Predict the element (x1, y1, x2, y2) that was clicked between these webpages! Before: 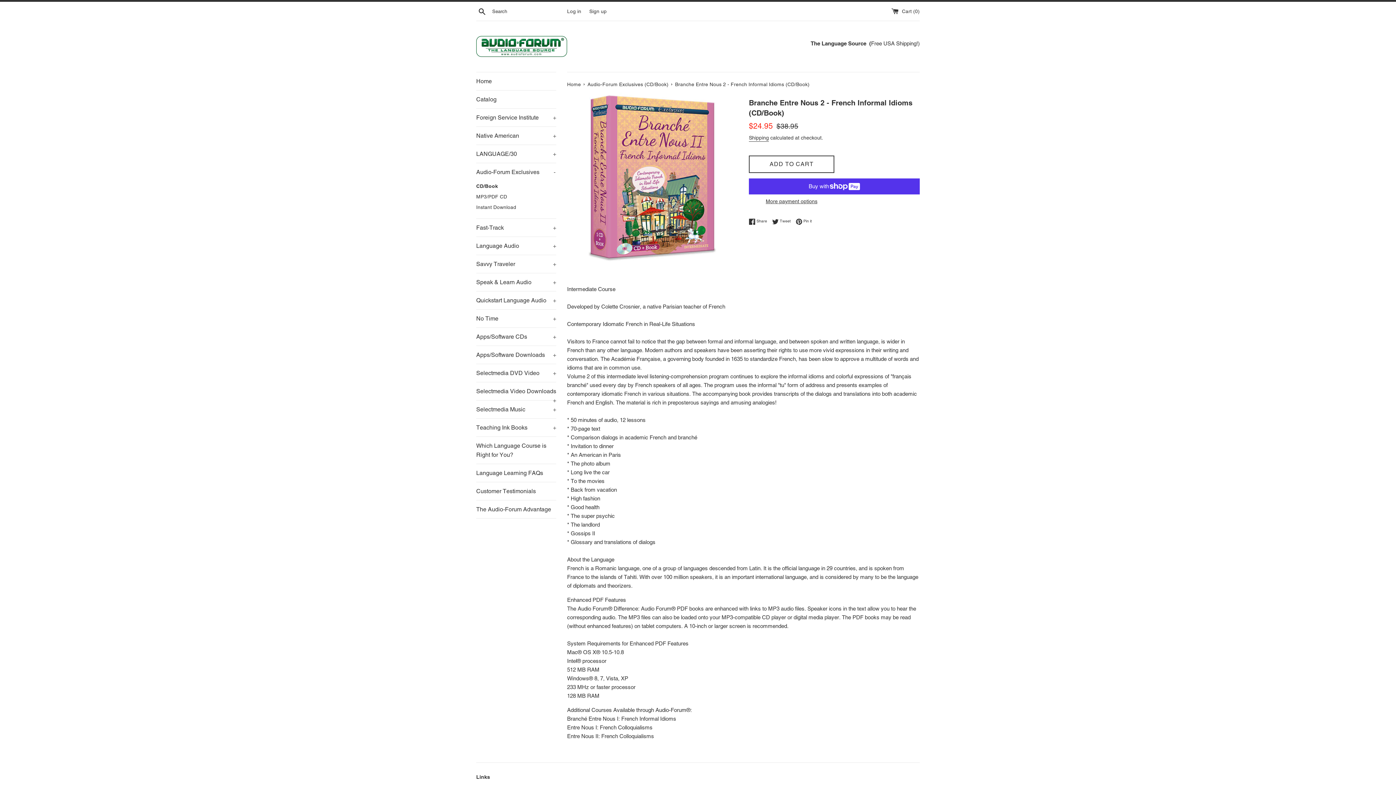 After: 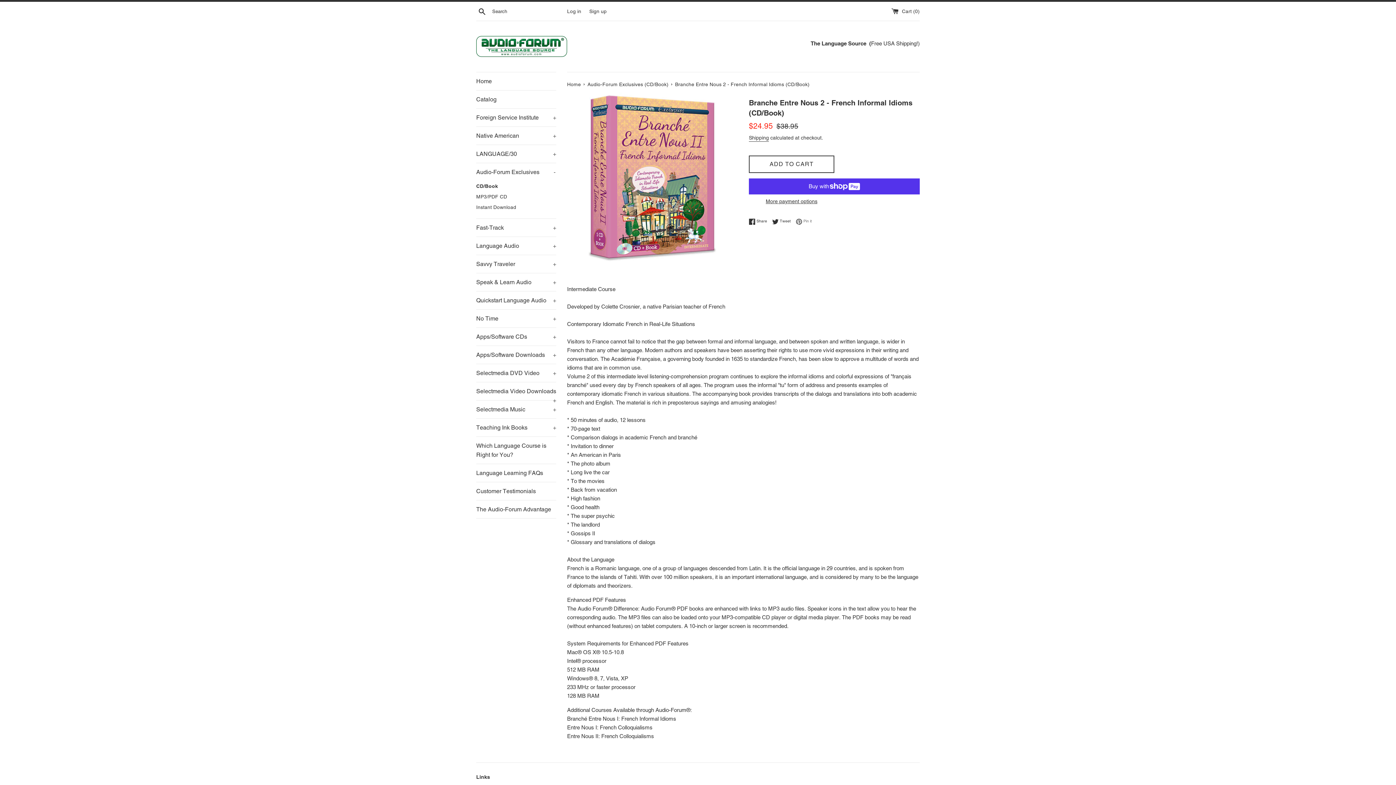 Action: label:  Pin it
Pin on Pinterest bbox: (796, 218, 812, 224)